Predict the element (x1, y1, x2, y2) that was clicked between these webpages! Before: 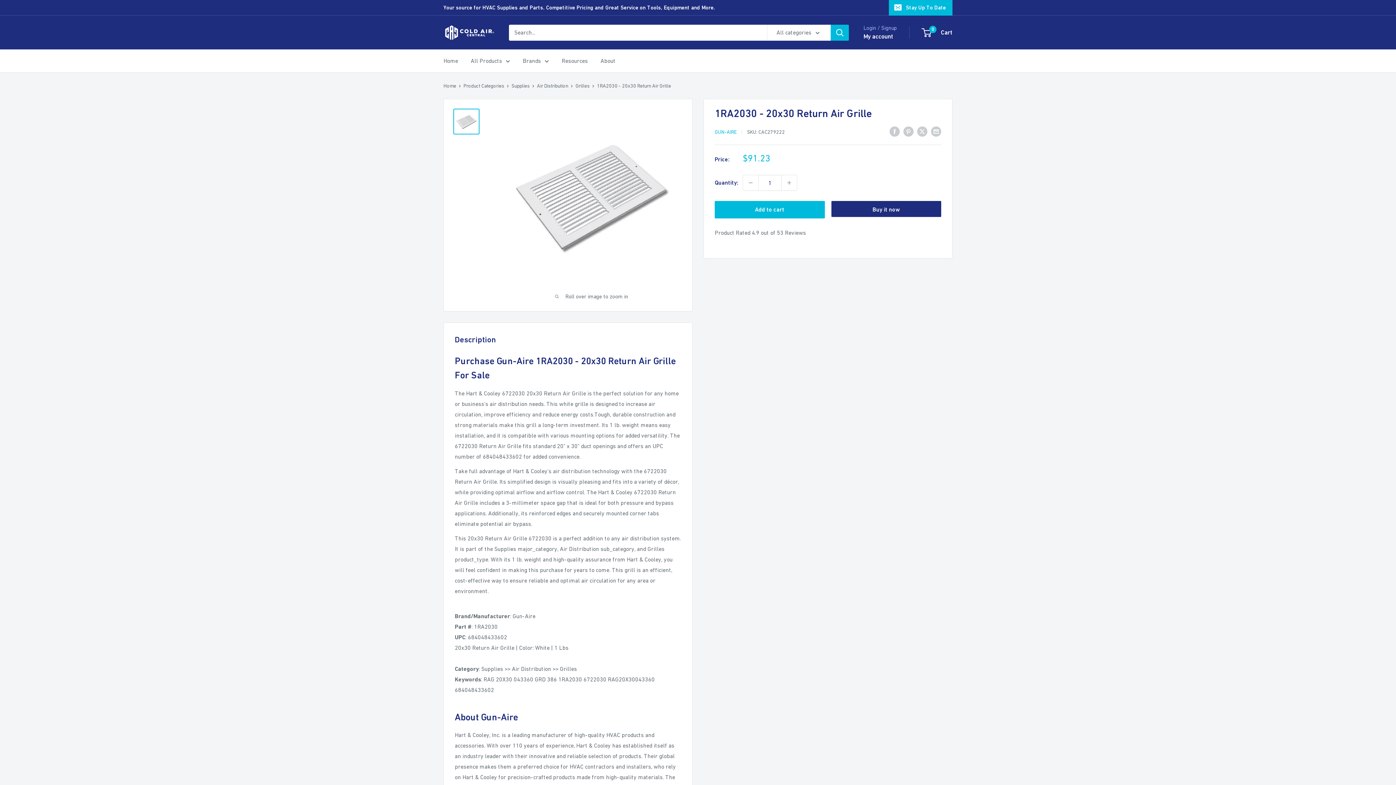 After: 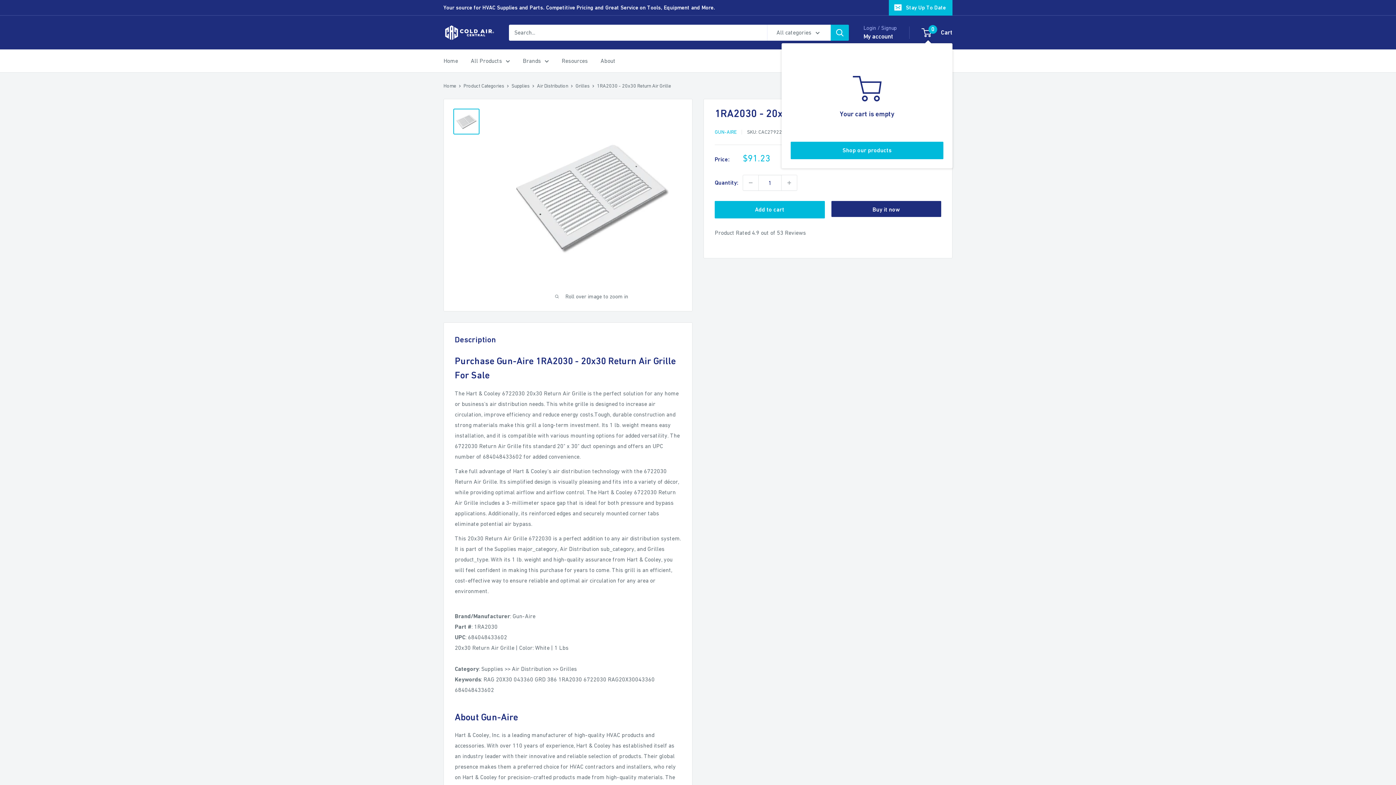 Action: bbox: (922, 26, 952, 38) label: 0
 Cart